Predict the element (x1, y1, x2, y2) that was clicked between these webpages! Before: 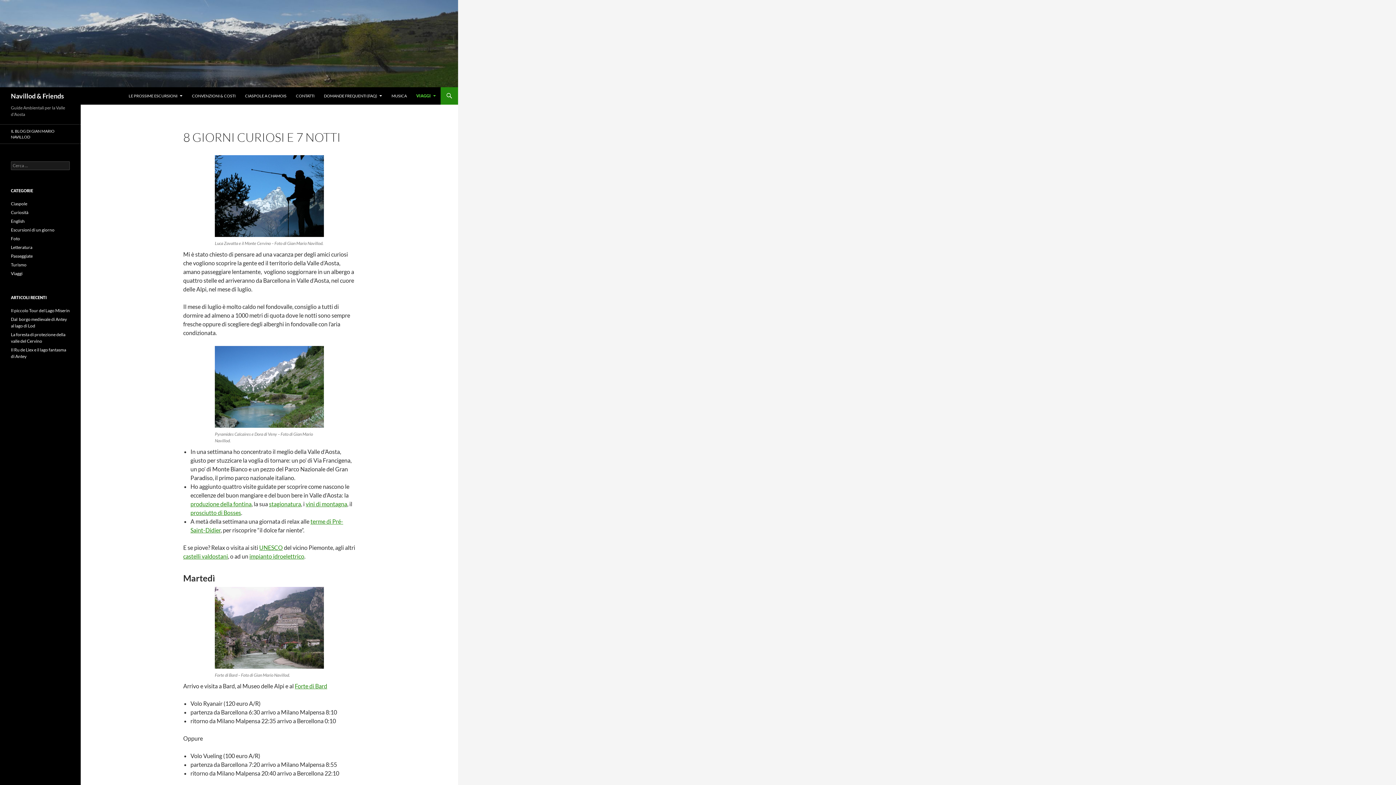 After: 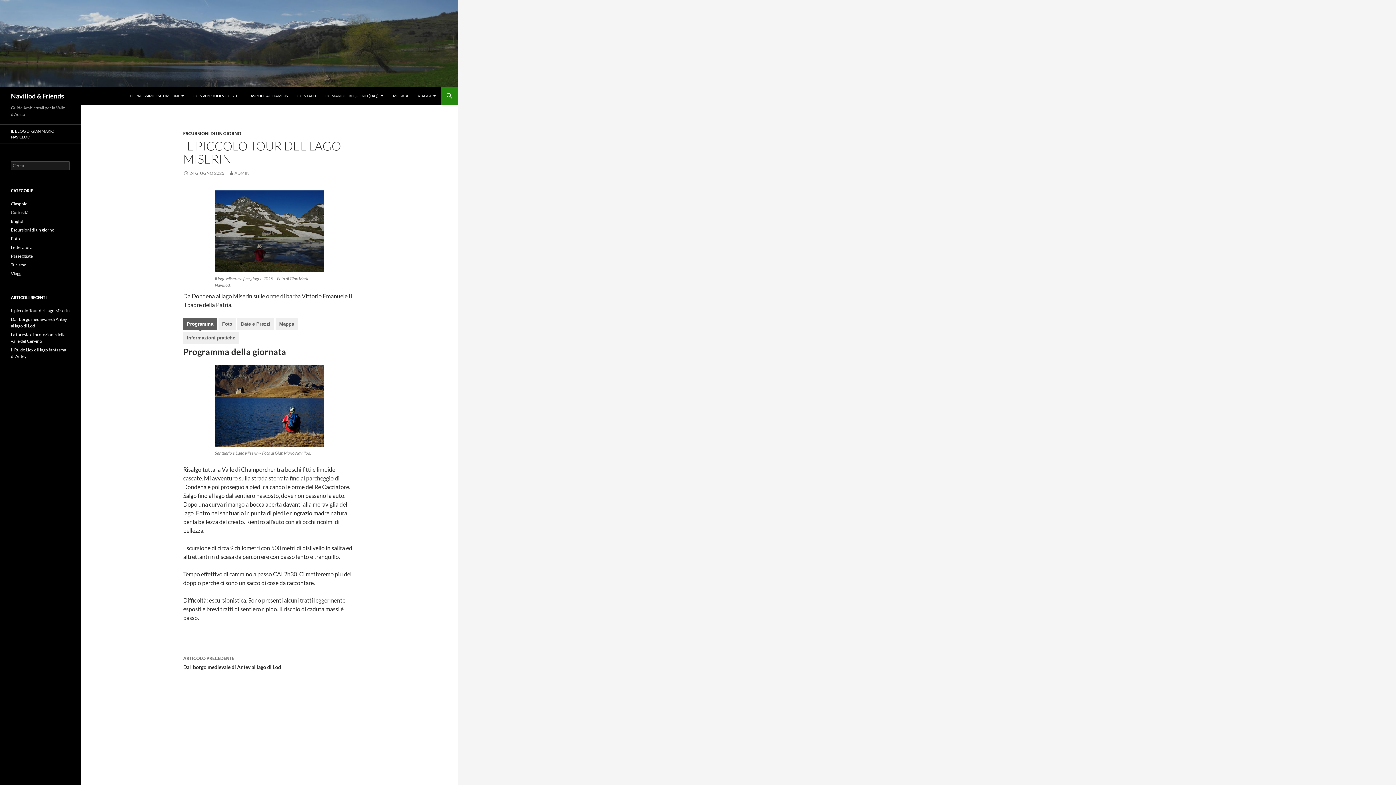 Action: label: Il piccolo Tour del Lago Miserin bbox: (10, 308, 69, 313)